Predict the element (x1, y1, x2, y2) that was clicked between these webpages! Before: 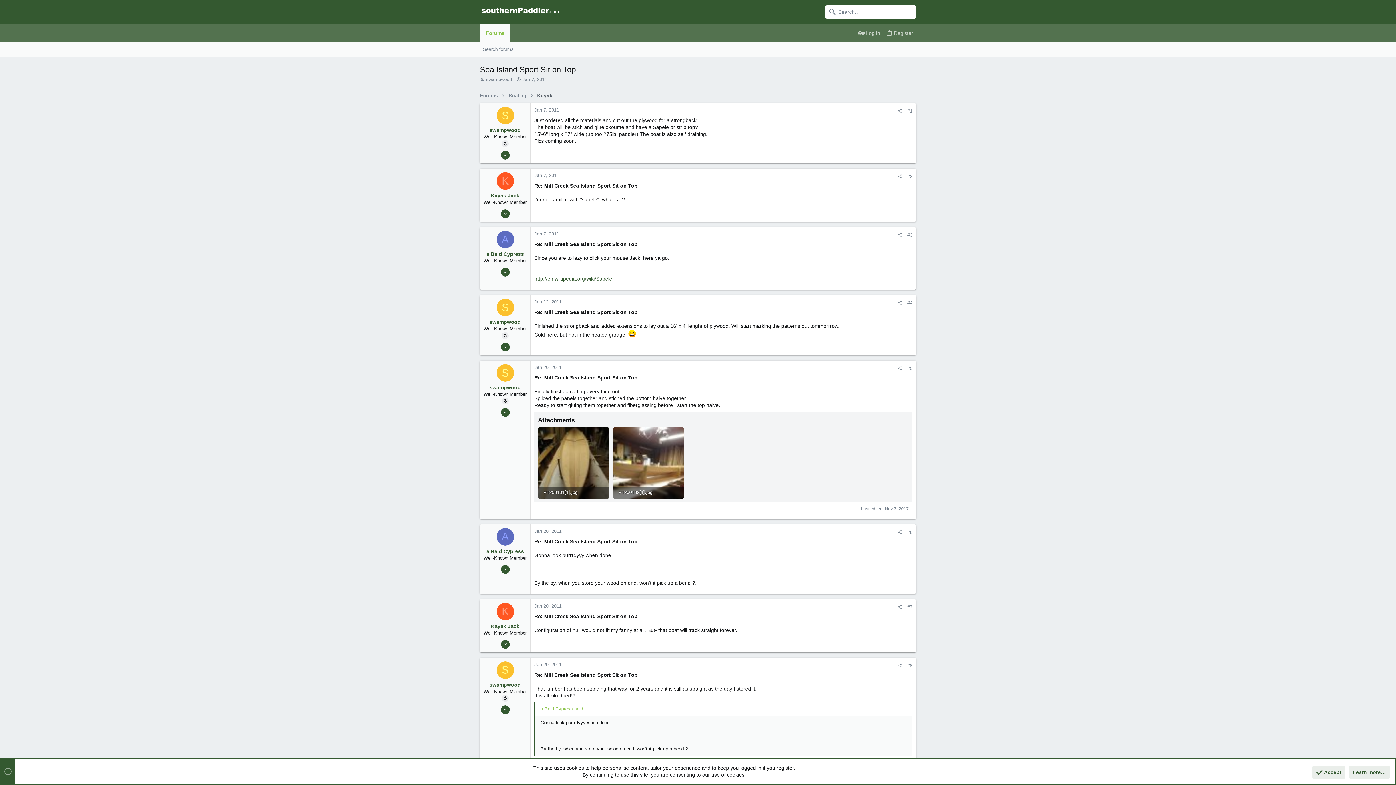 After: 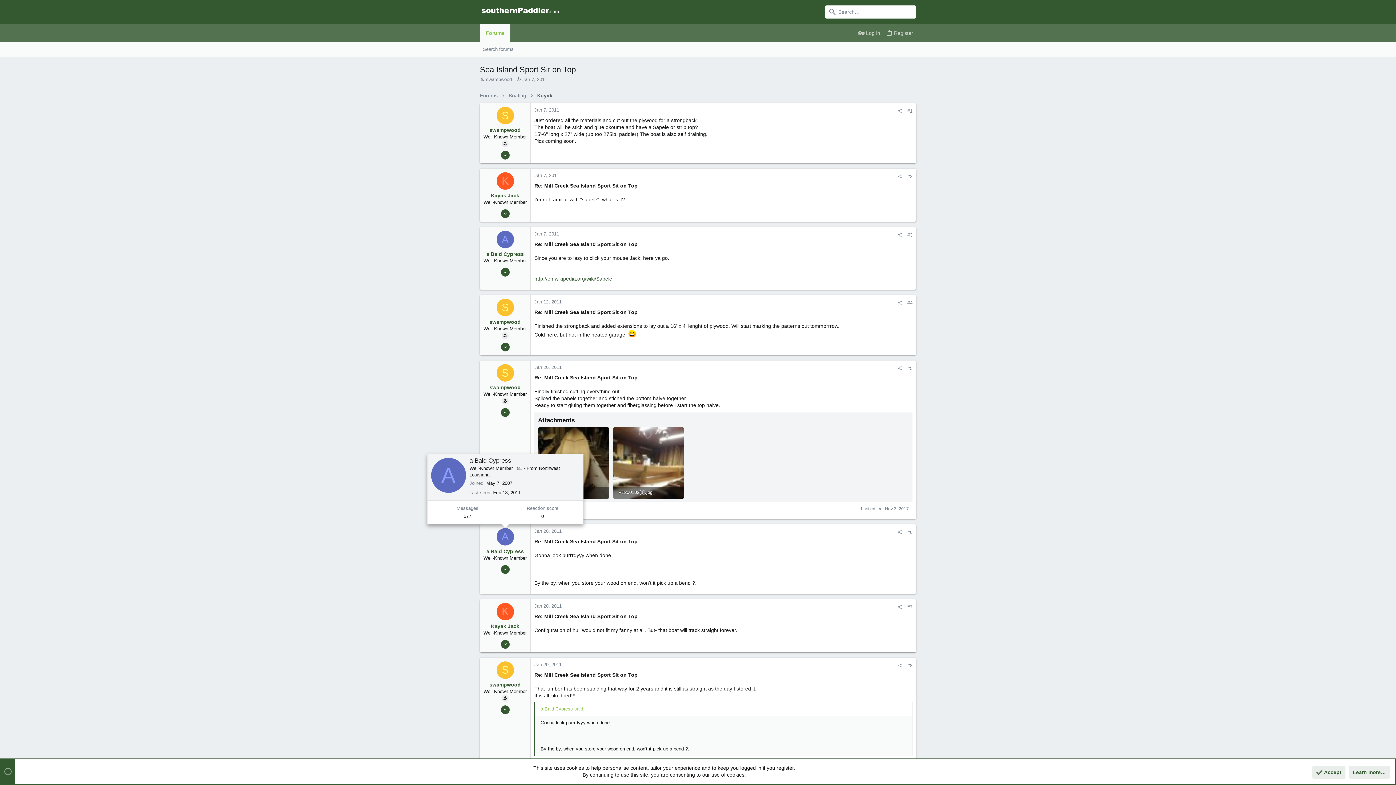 Action: bbox: (496, 528, 514, 545) label: A